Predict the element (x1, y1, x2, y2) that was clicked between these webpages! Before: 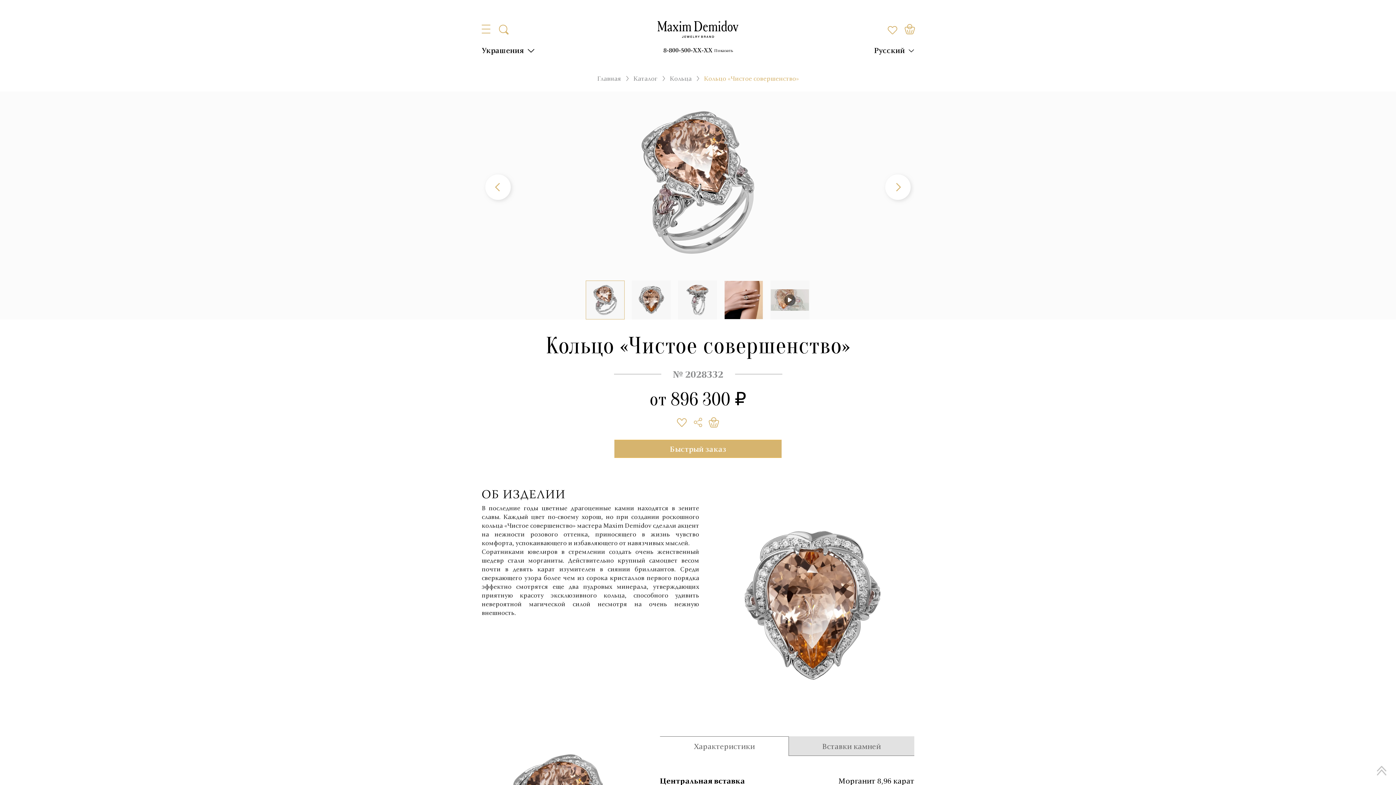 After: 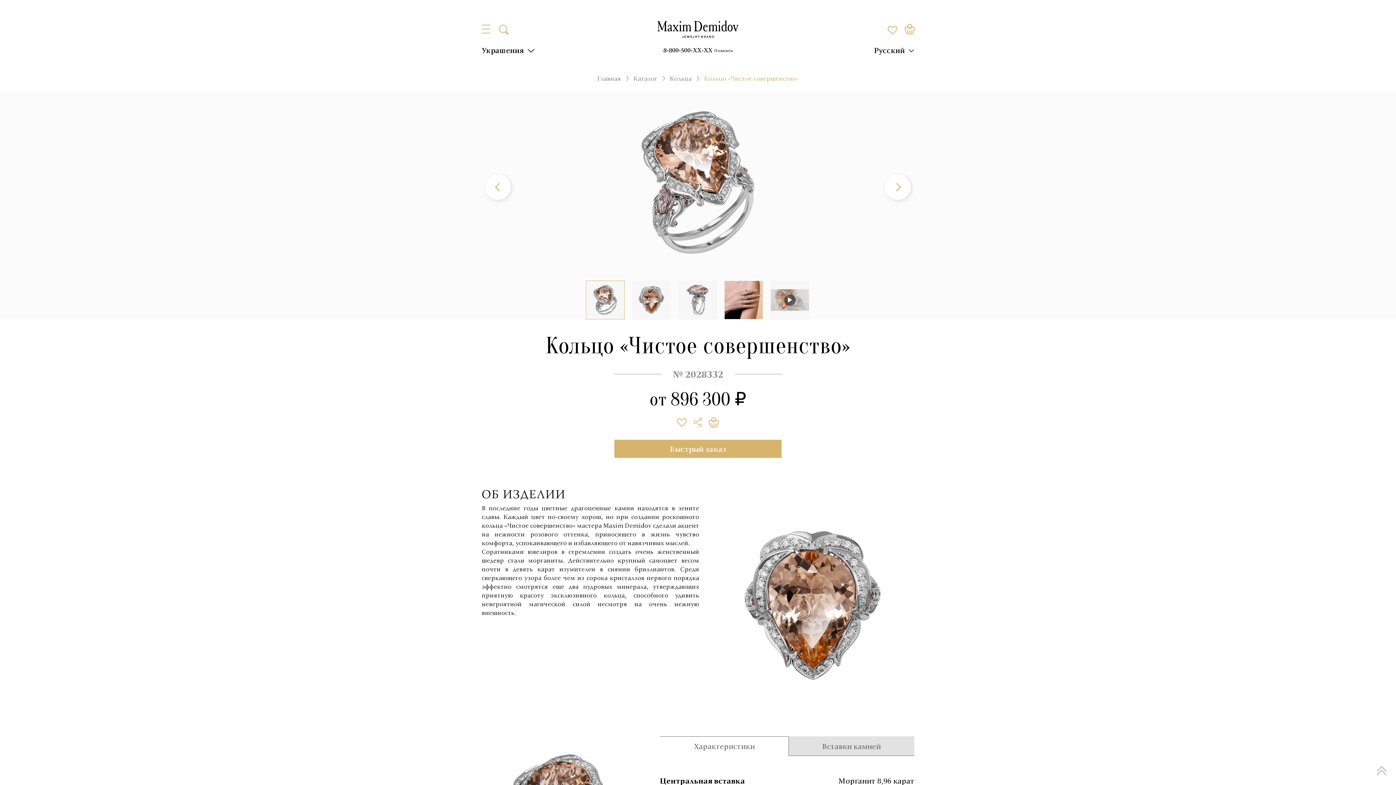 Action: bbox: (626, 45, 770, 54) label: 8-800-500-XX-XX
Показать